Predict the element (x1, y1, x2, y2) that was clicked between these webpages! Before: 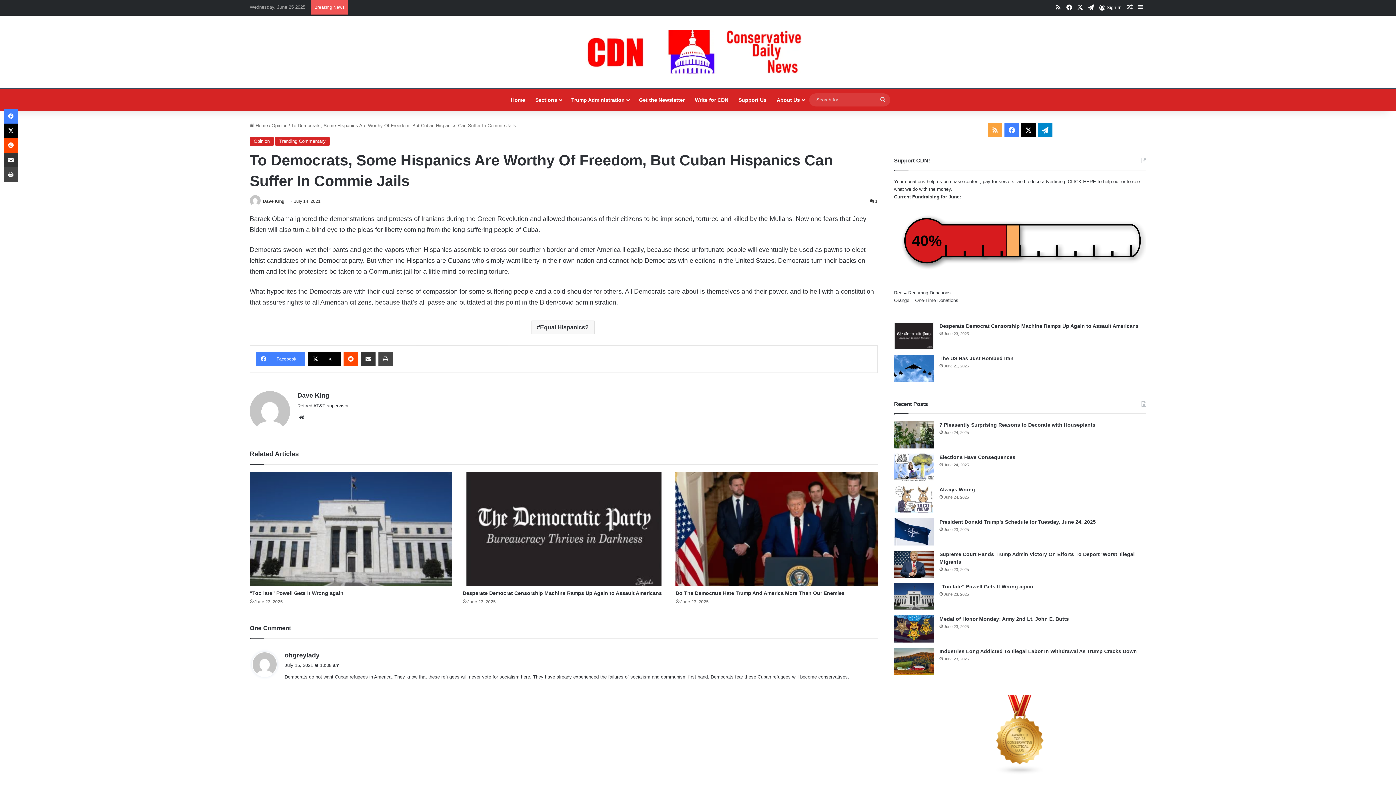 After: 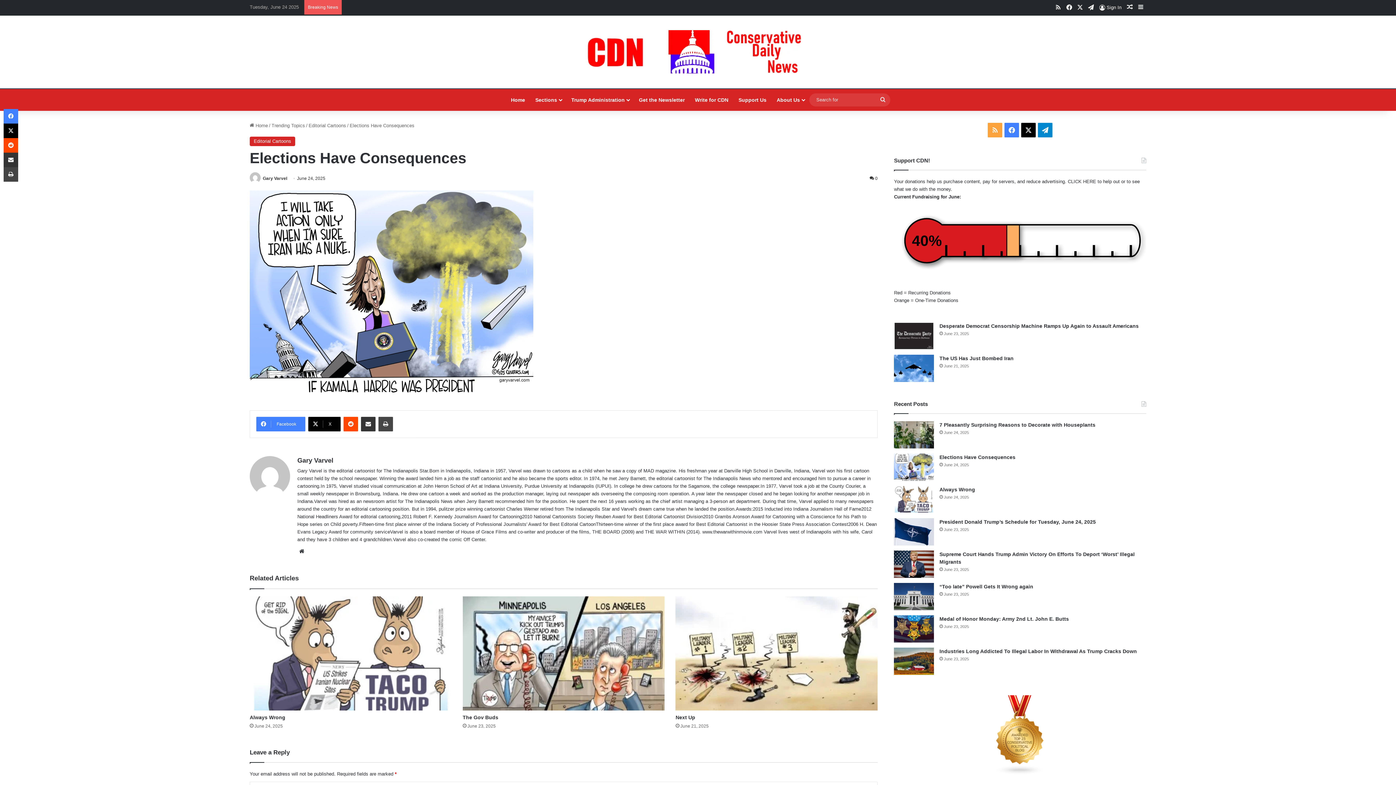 Action: bbox: (939, 454, 1015, 460) label: Elections Have Consequences